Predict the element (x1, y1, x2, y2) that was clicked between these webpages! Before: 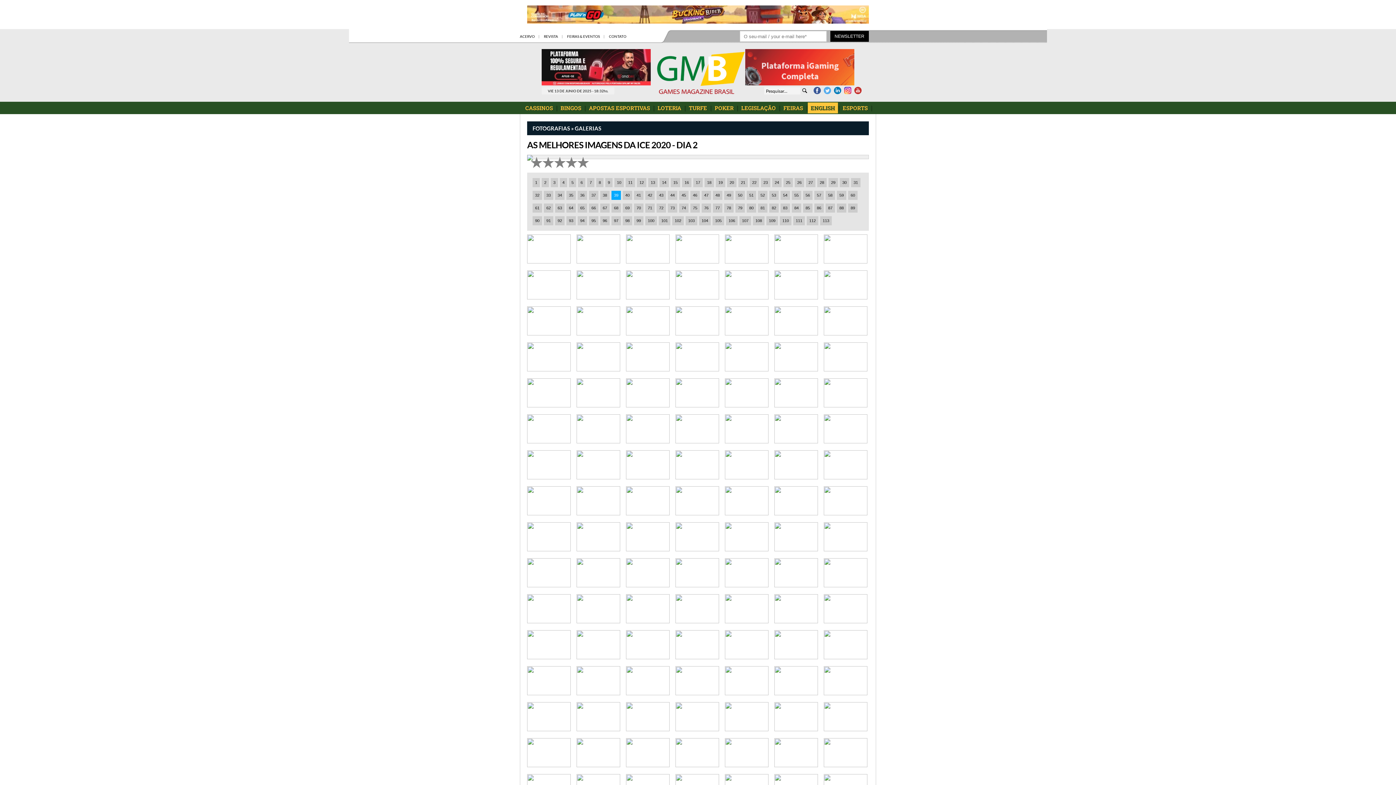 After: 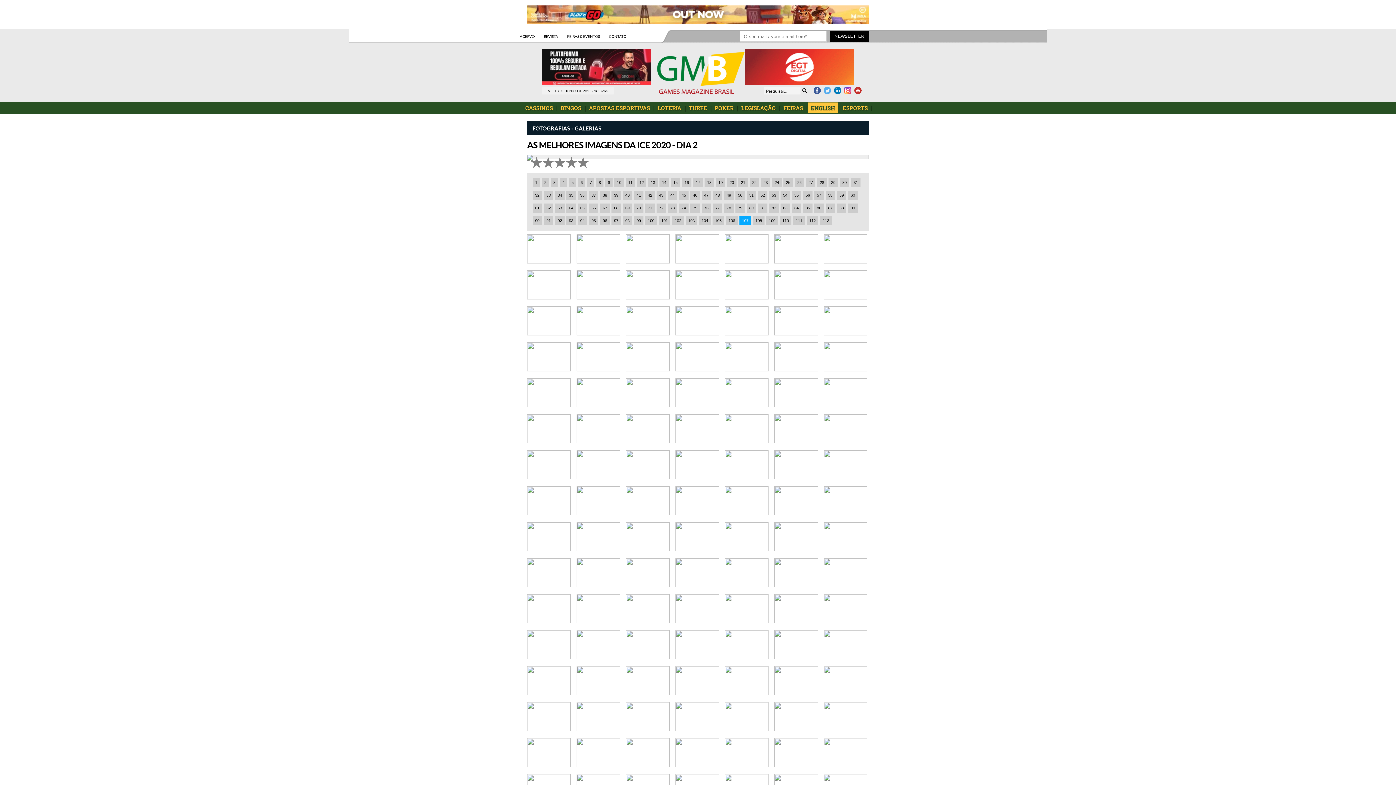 Action: bbox: (739, 216, 751, 225) label: 107